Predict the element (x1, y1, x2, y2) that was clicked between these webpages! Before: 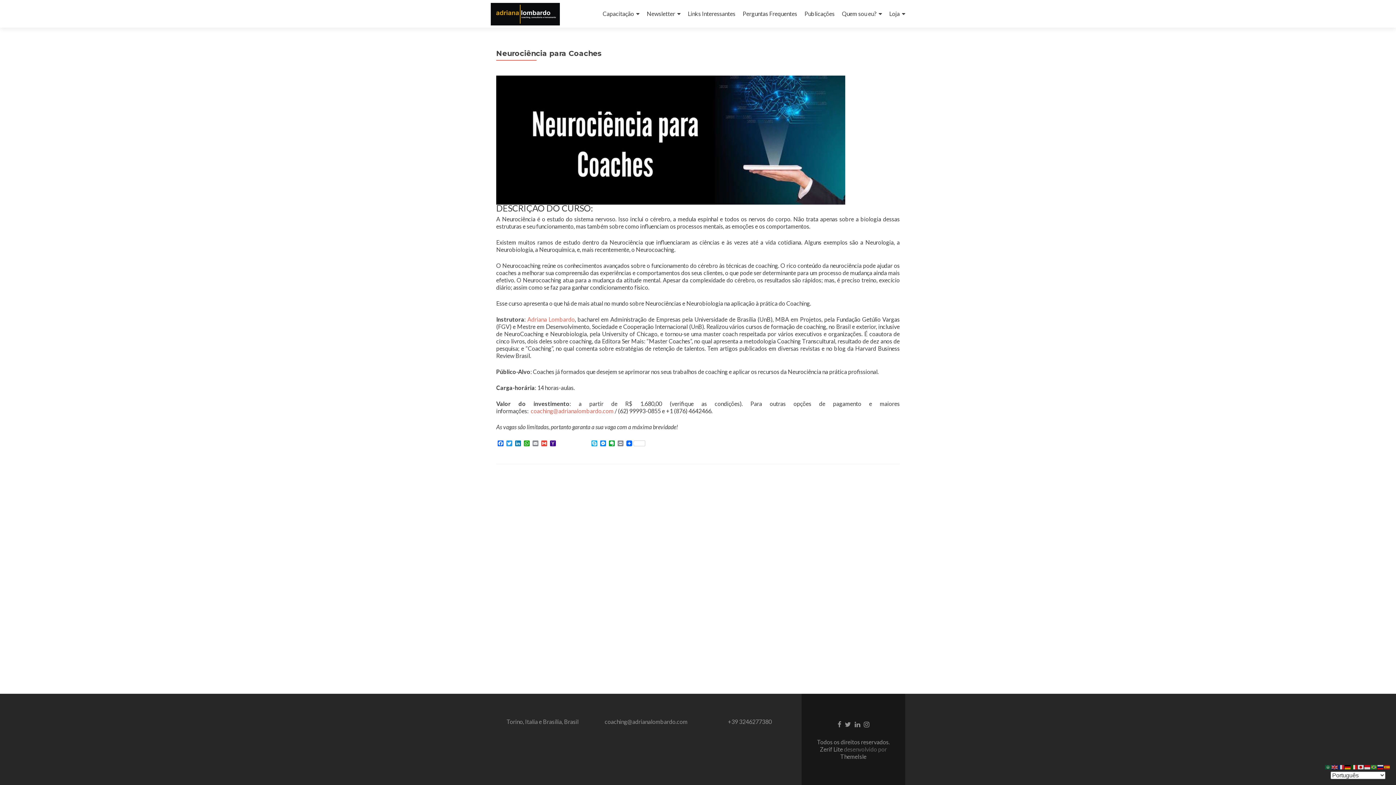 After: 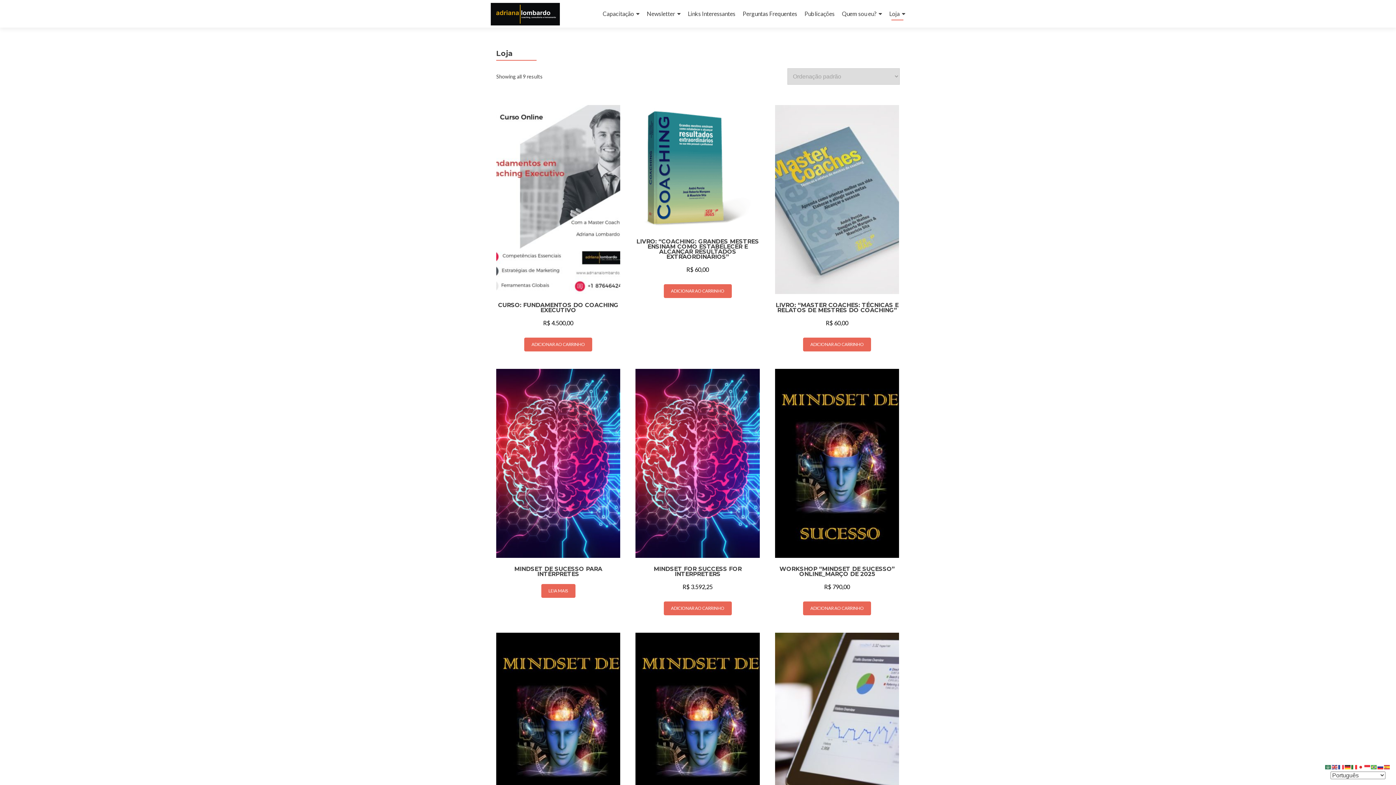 Action: bbox: (889, 7, 905, 20) label: Loja